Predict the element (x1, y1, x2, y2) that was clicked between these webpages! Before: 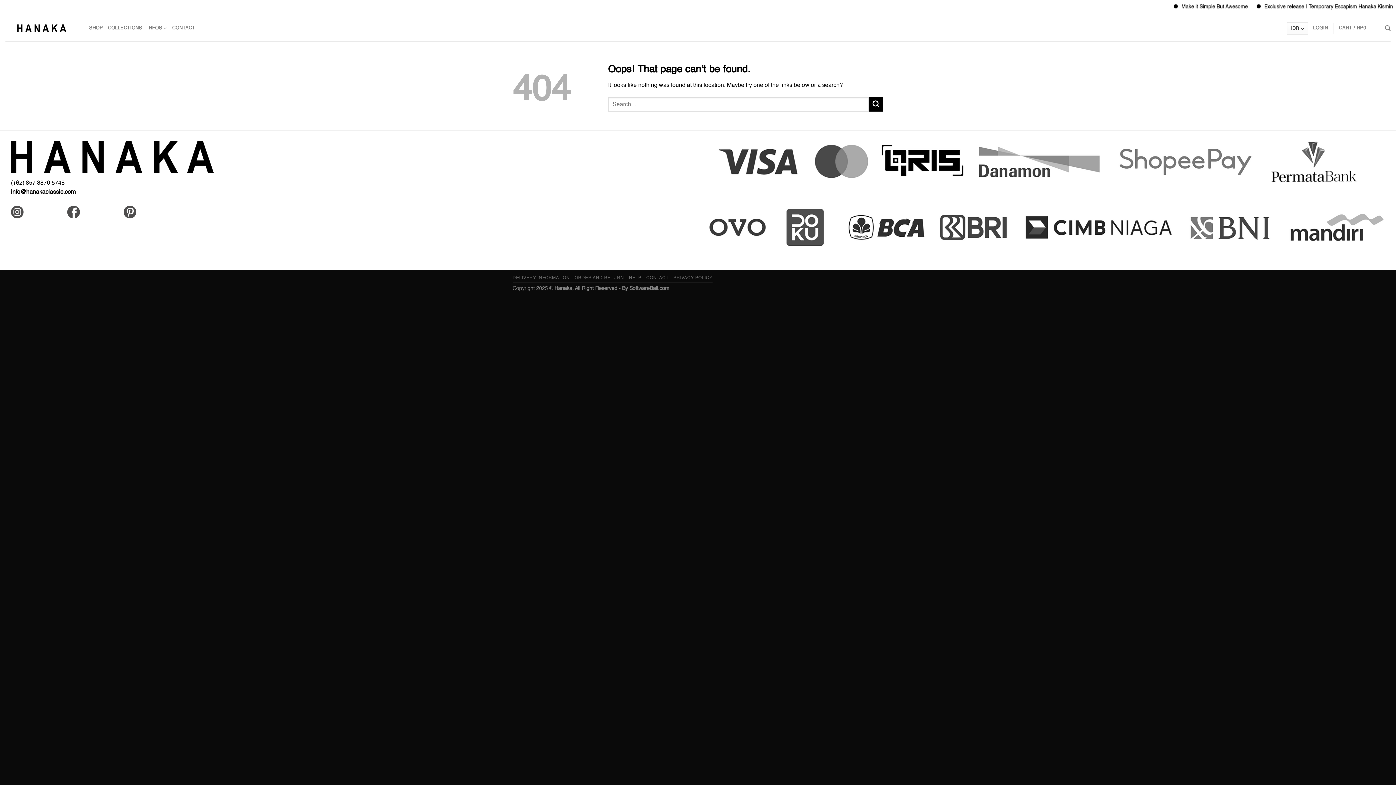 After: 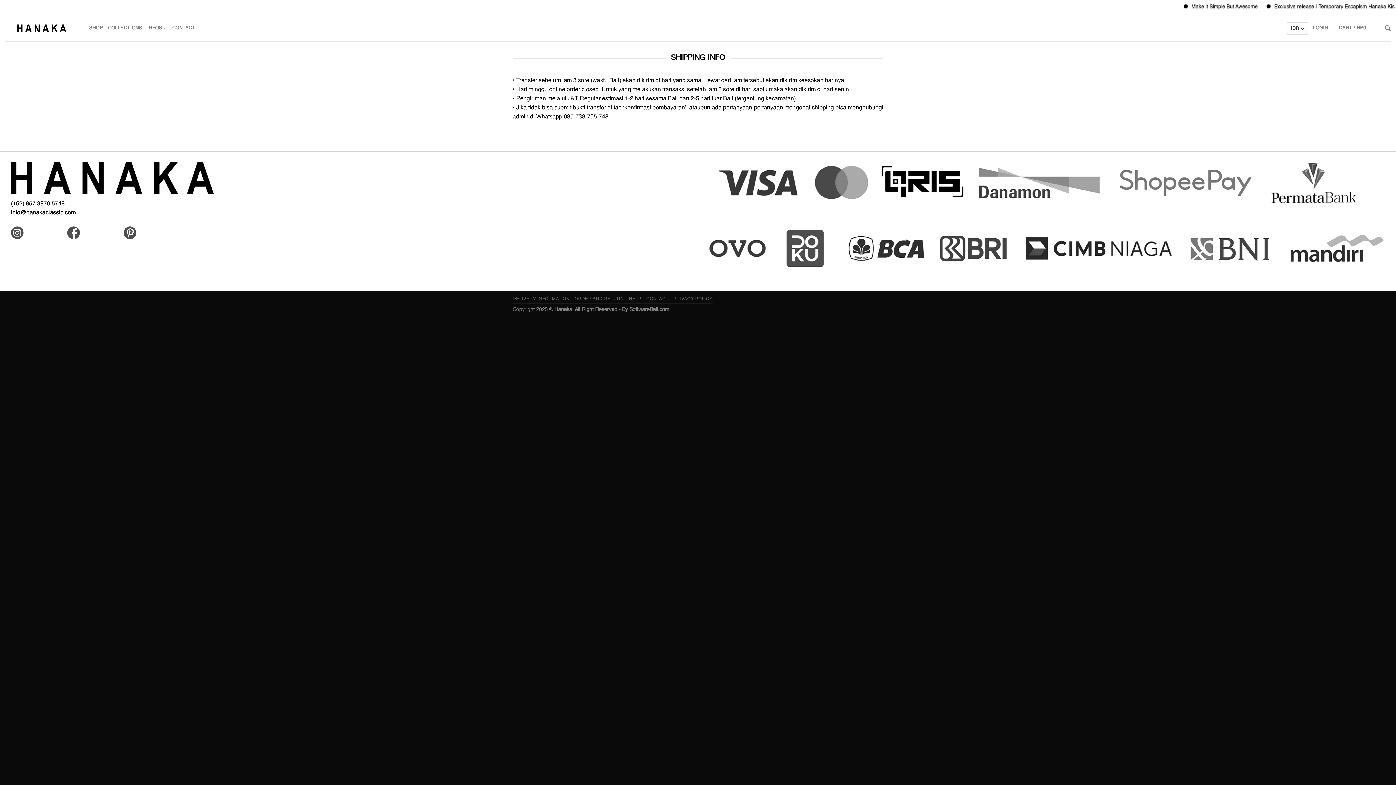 Action: bbox: (512, 276, 569, 280) label: DELIVERY INFORMATION